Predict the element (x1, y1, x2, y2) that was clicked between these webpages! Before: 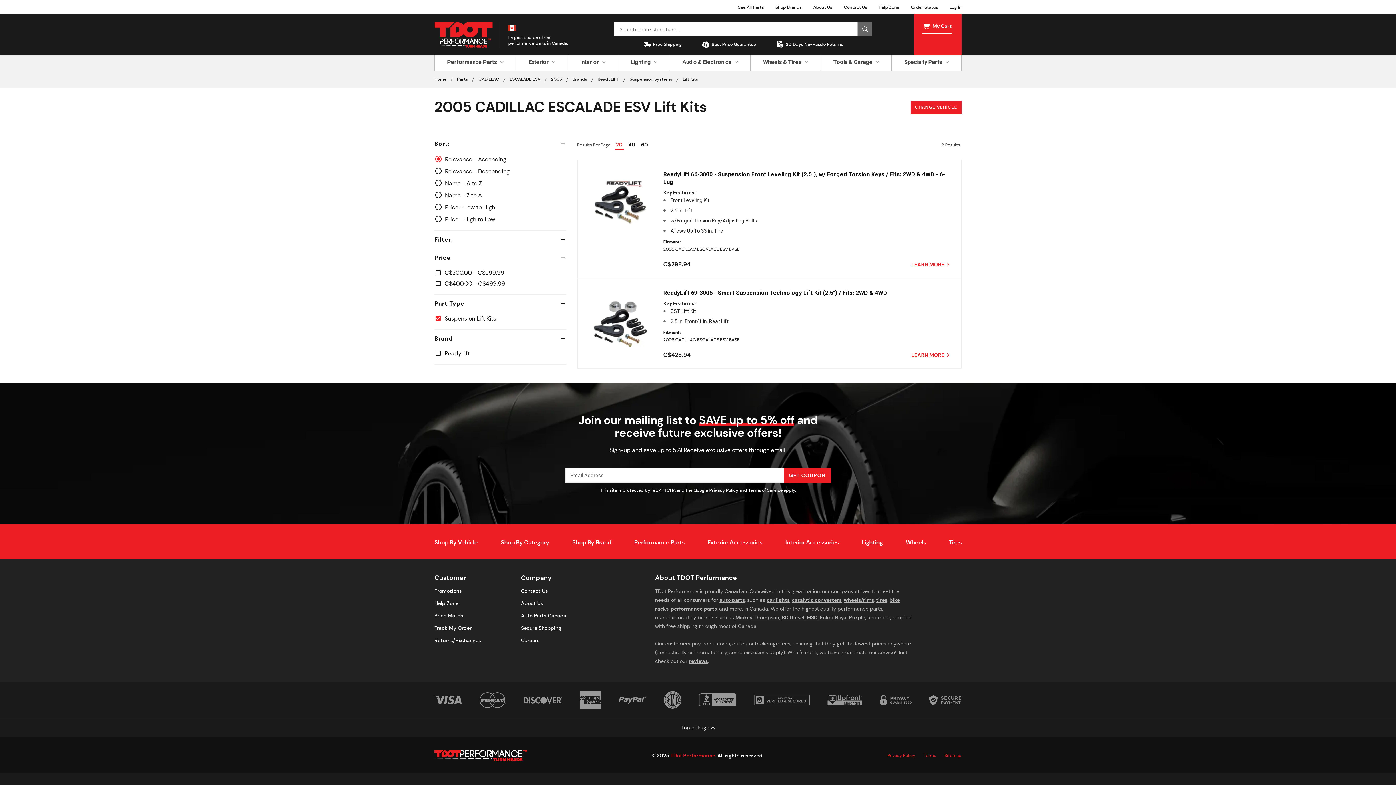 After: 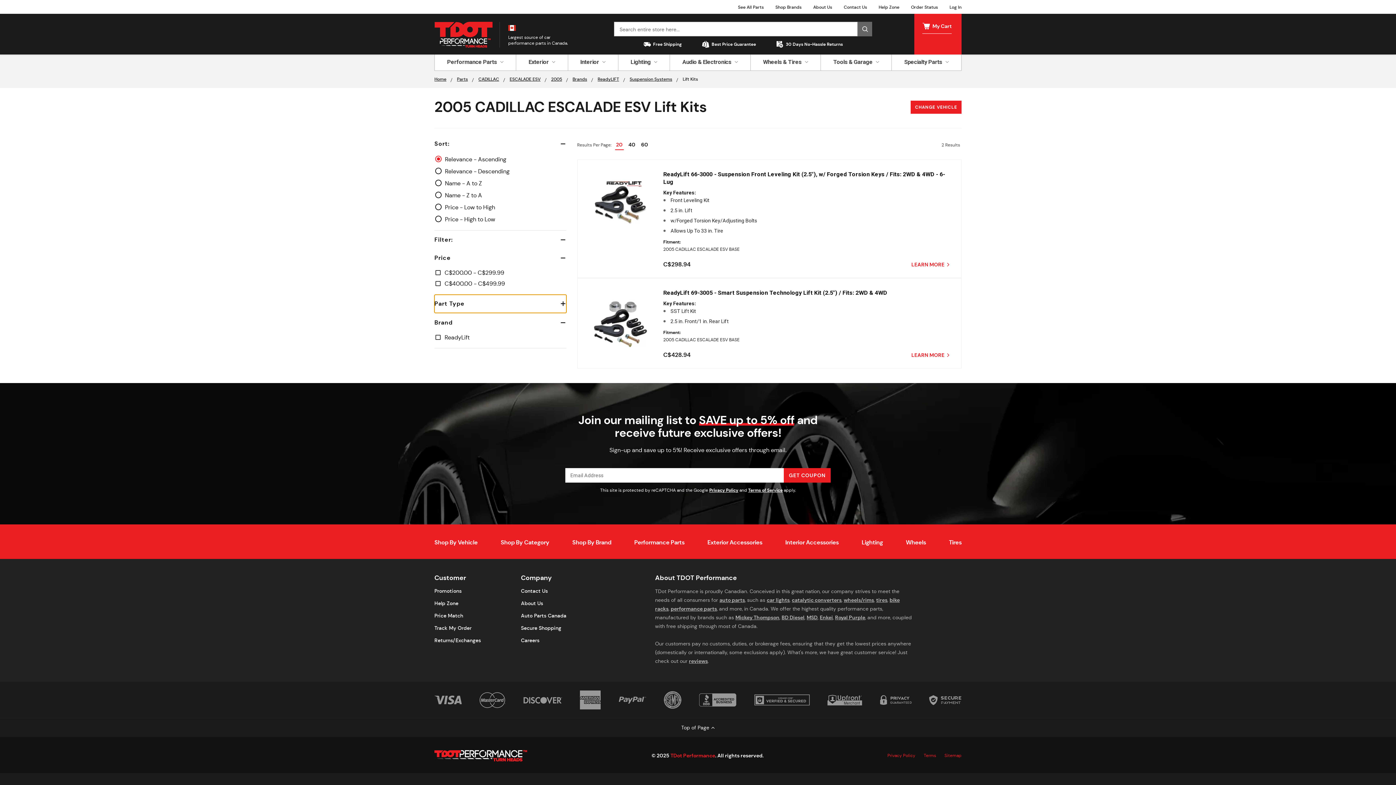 Action: bbox: (434, 294, 566, 313) label: Part Type